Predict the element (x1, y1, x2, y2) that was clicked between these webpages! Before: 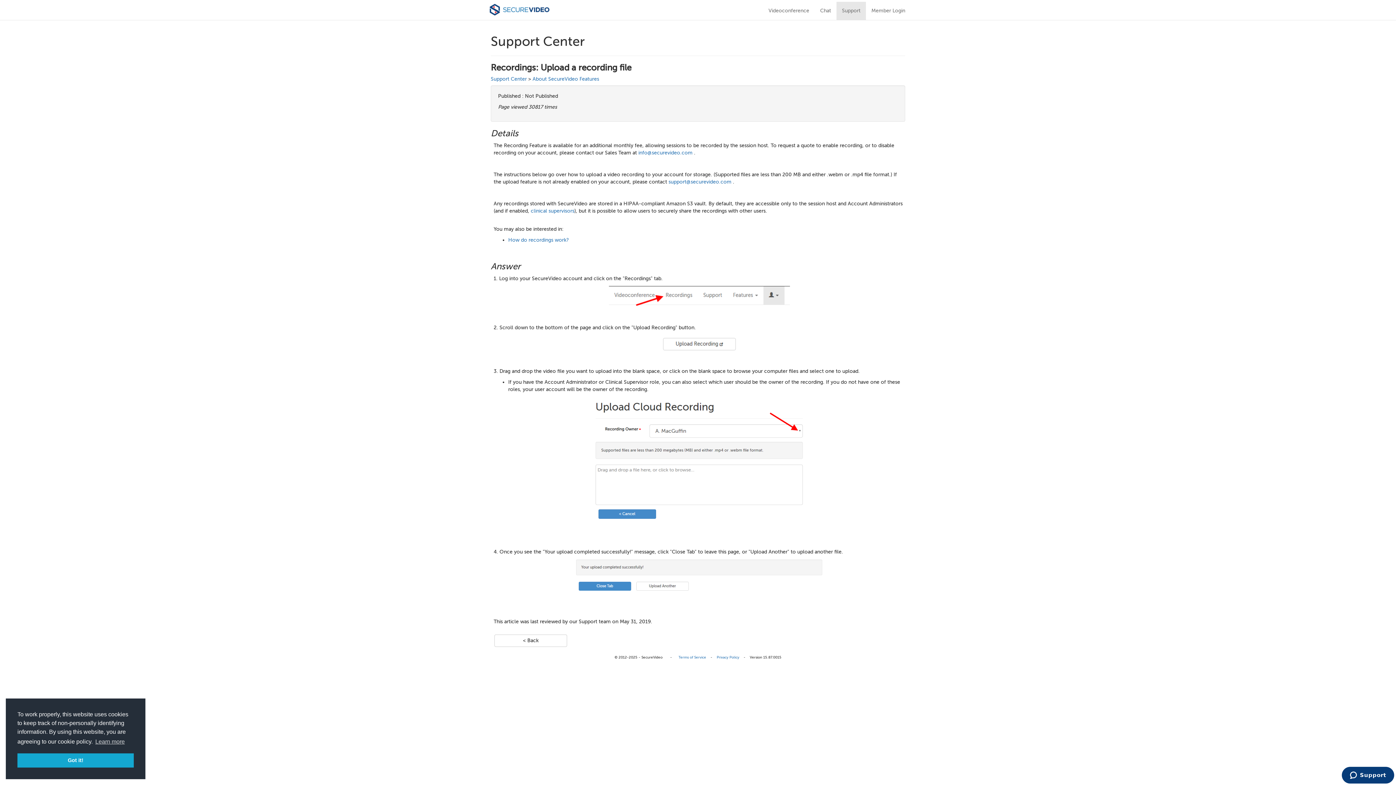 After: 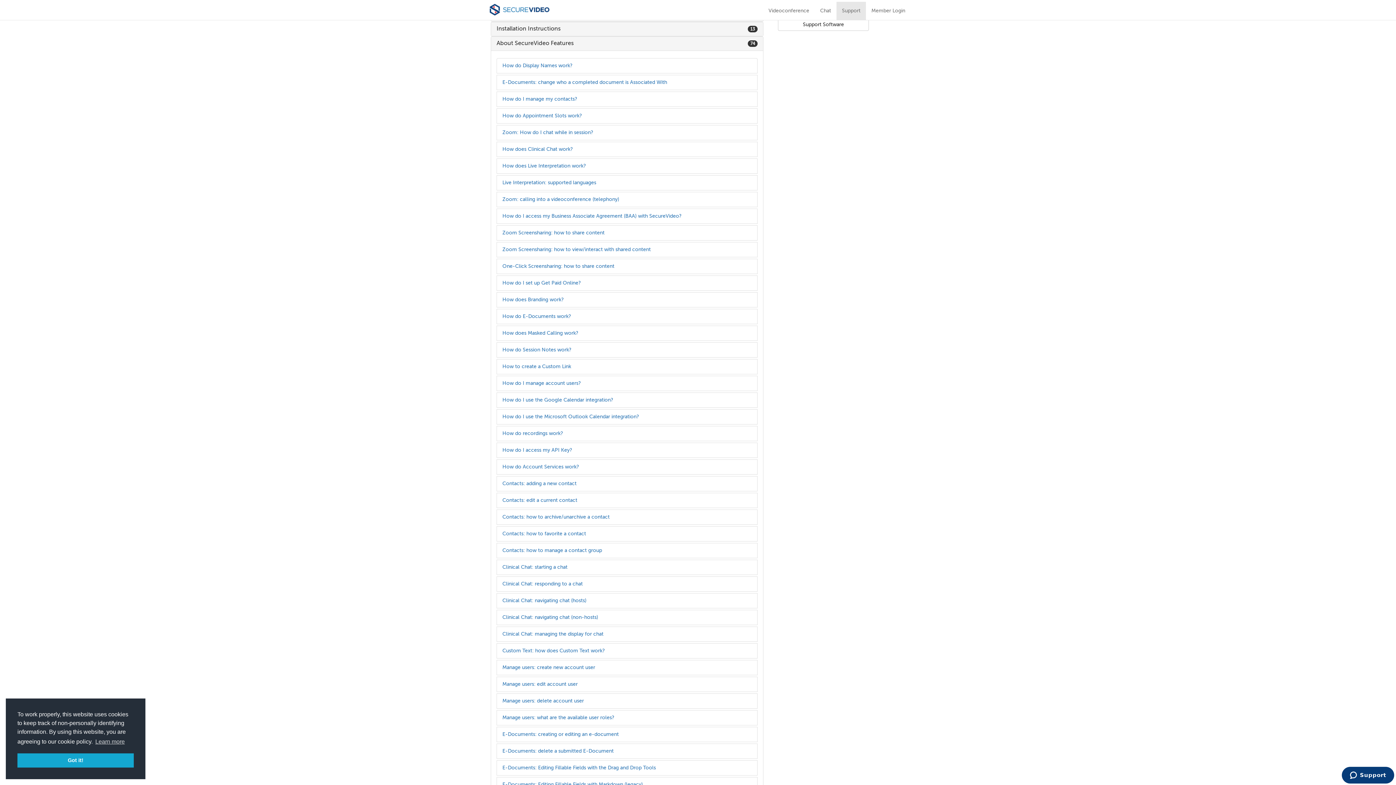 Action: label: < Back bbox: (494, 634, 567, 647)